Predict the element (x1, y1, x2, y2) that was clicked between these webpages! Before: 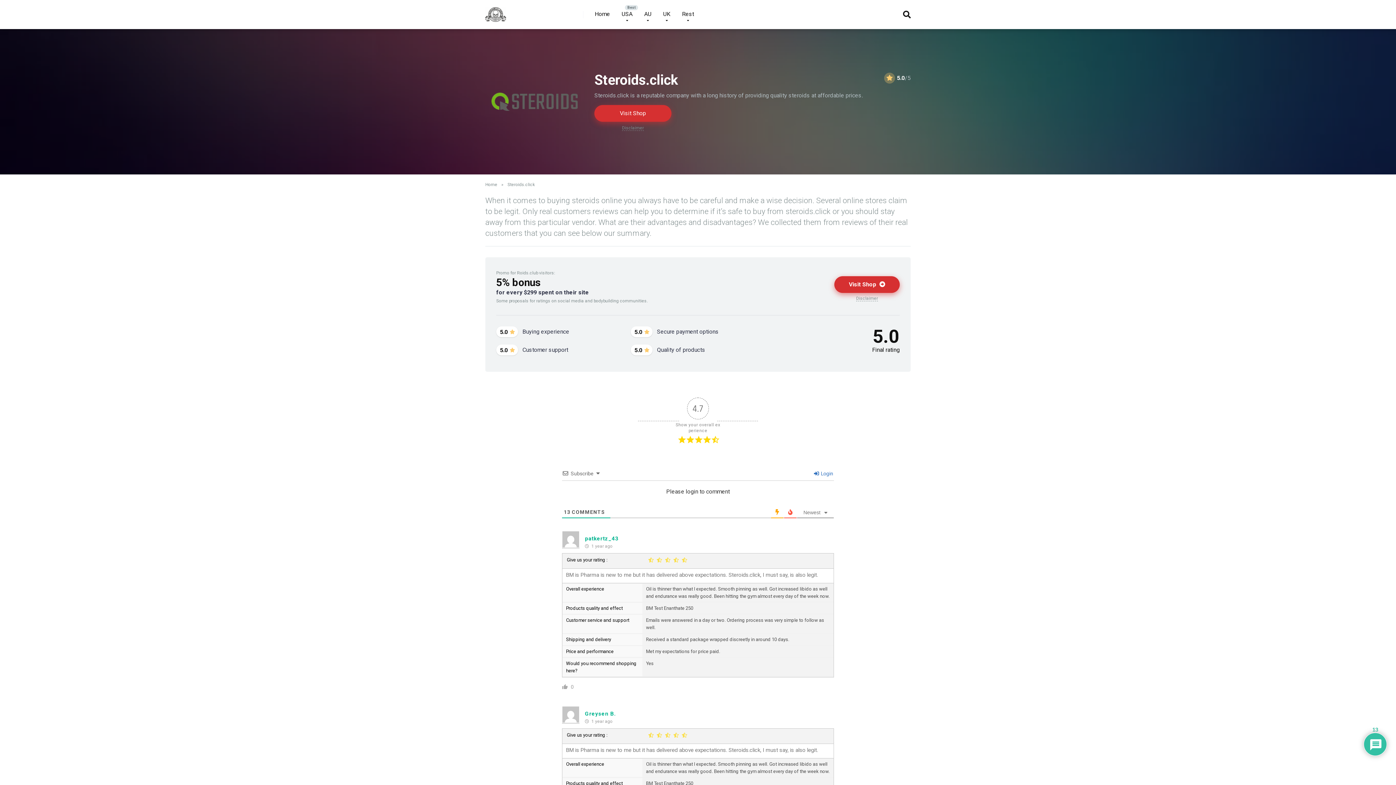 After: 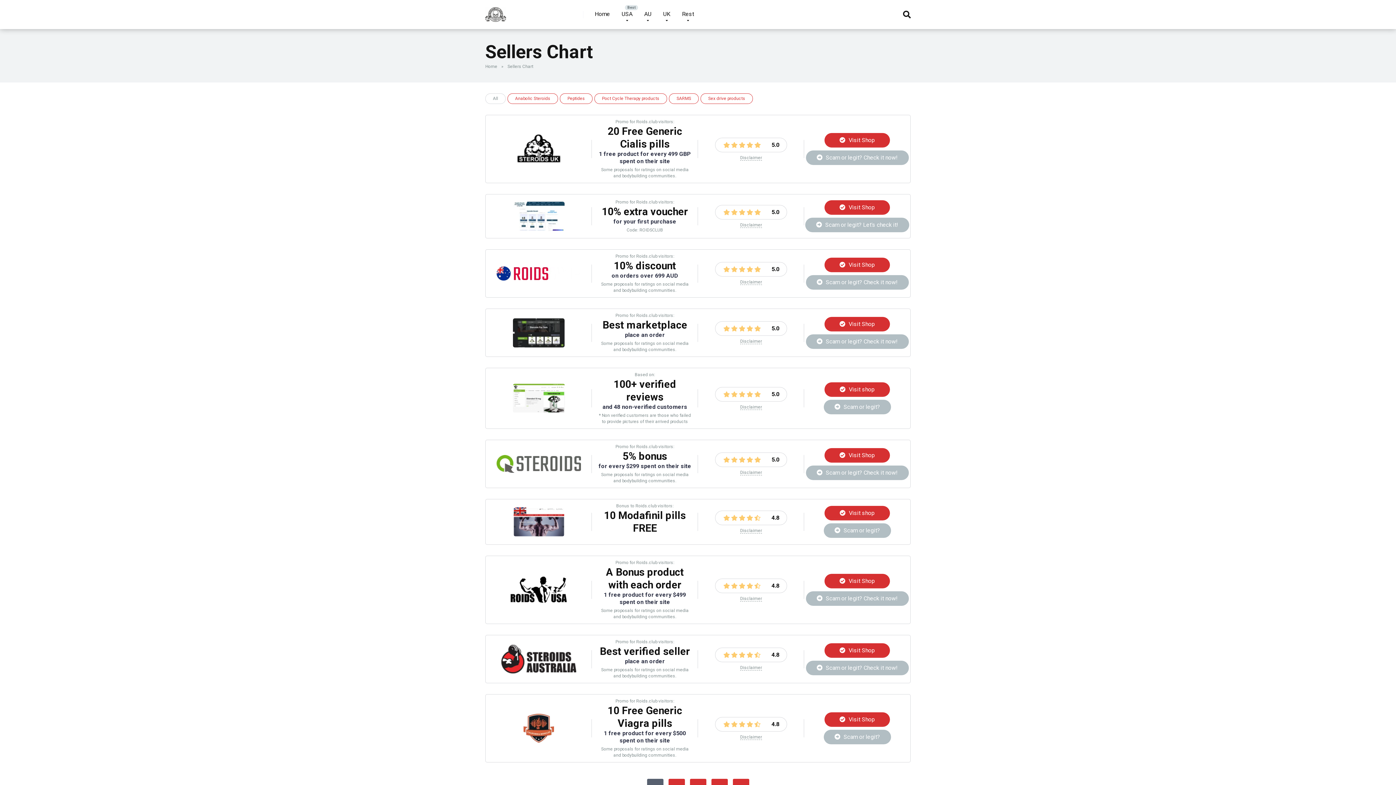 Action: bbox: (676, 0, 700, 29) label: Rest